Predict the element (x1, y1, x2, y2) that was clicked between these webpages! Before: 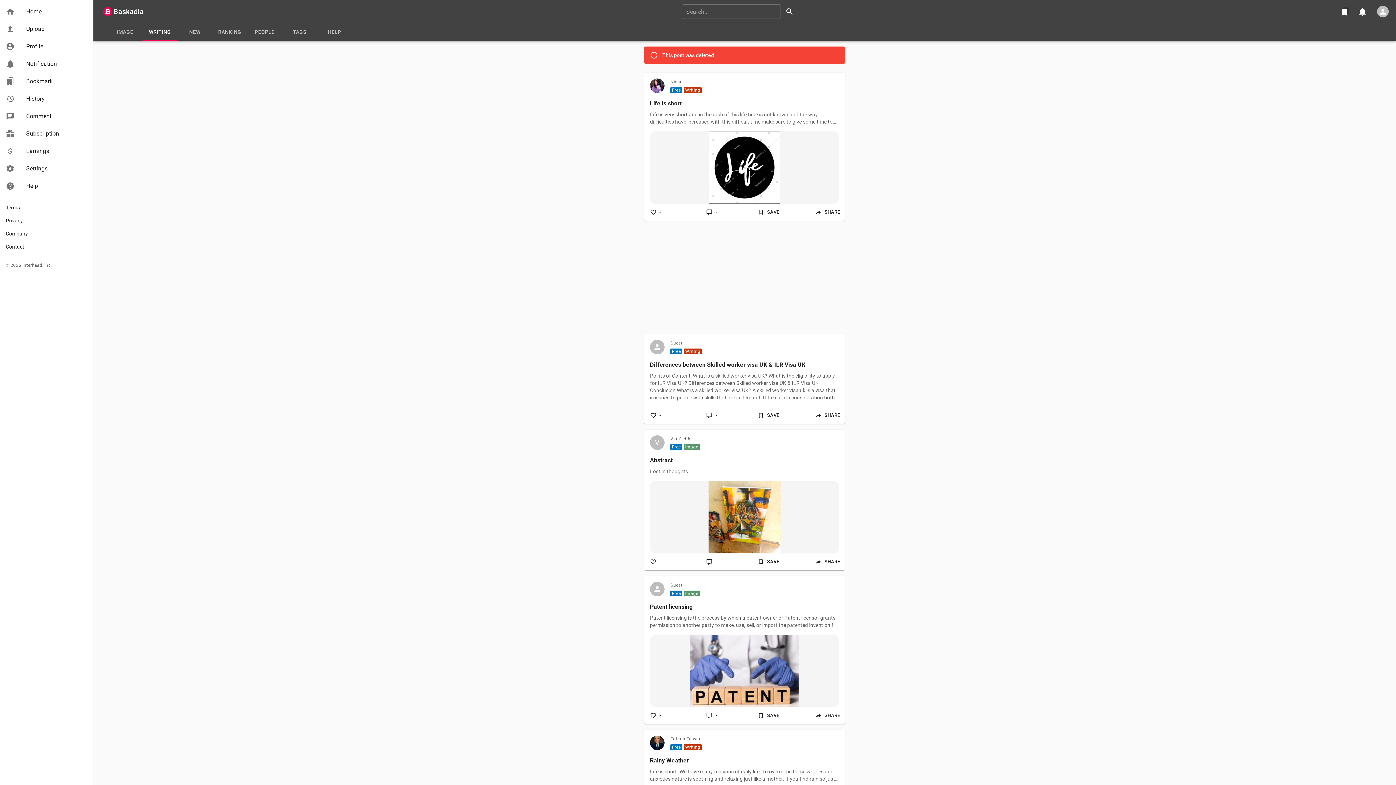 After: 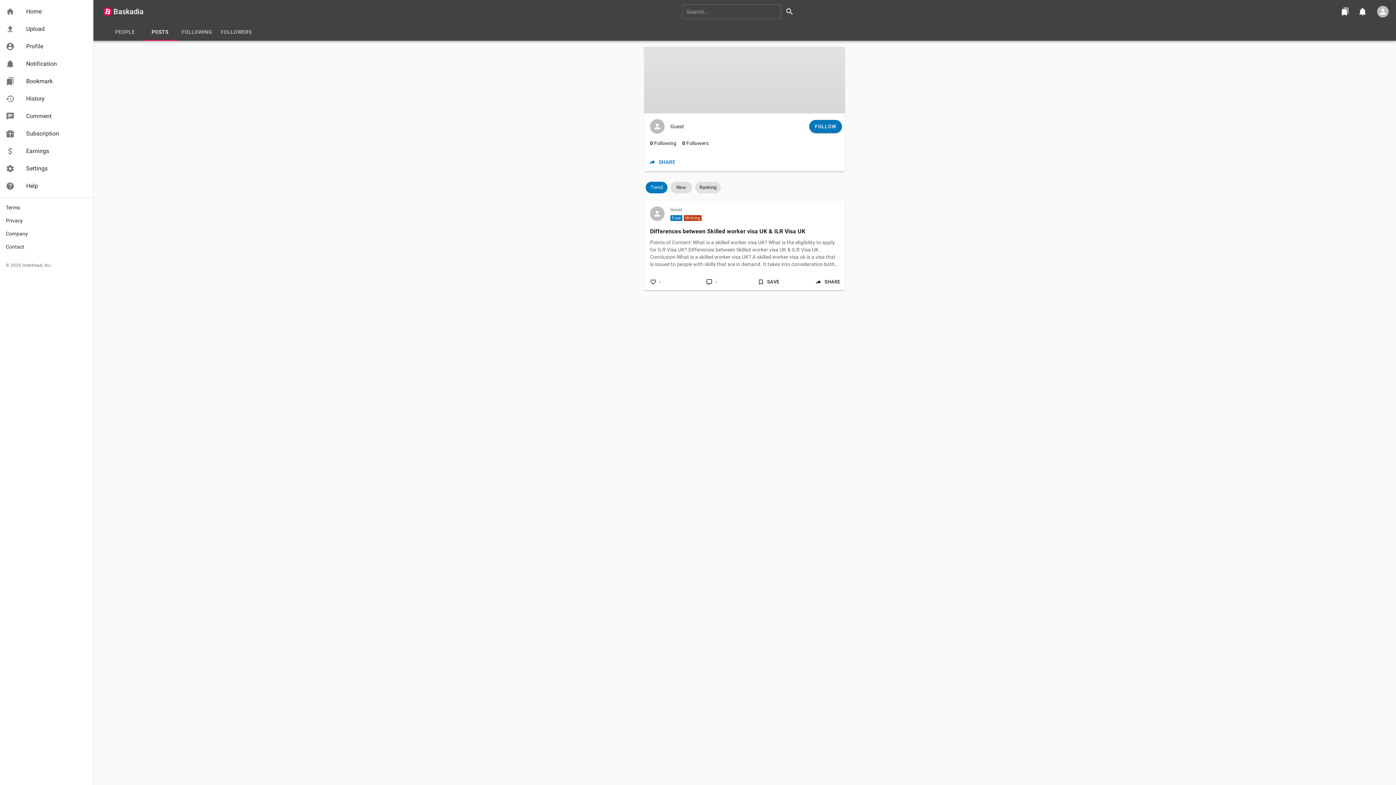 Action: bbox: (650, 340, 664, 354)